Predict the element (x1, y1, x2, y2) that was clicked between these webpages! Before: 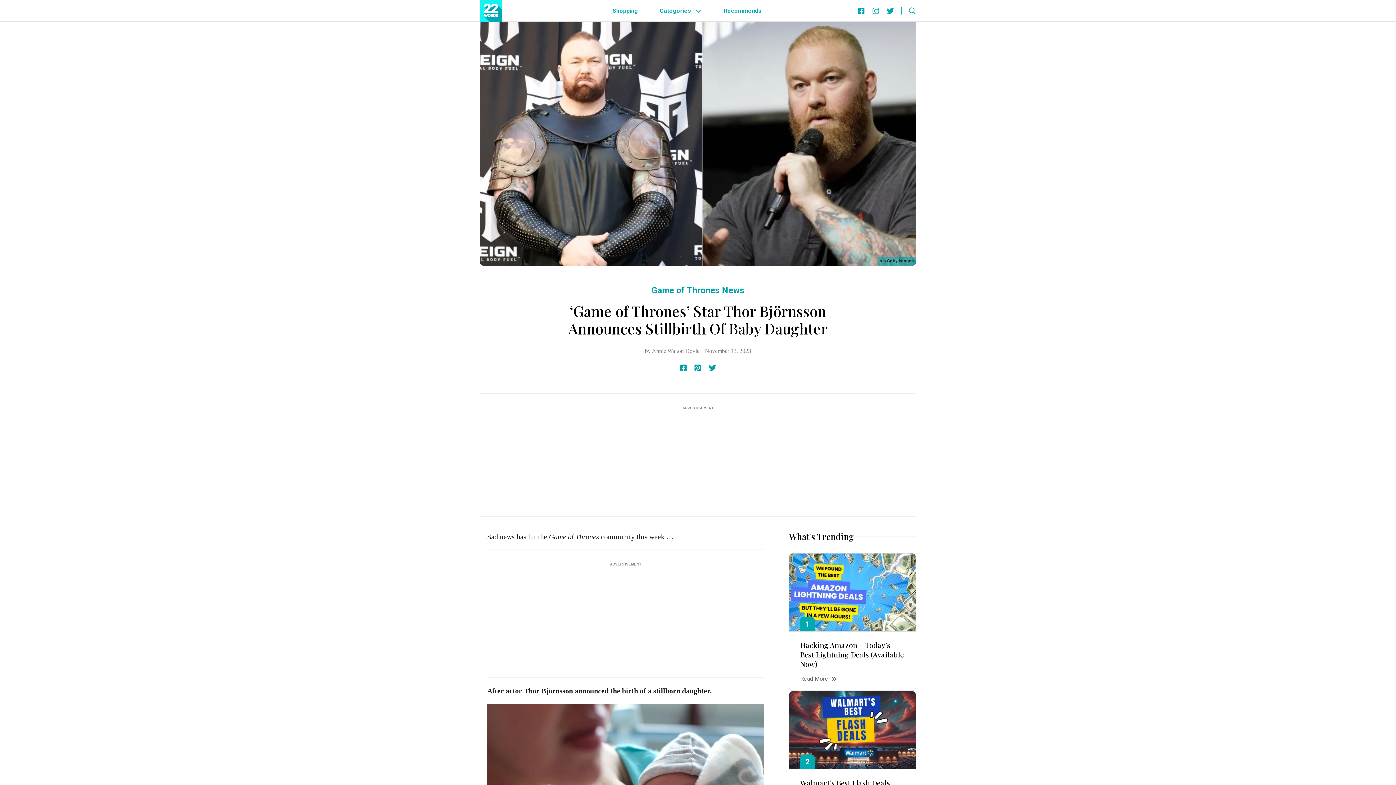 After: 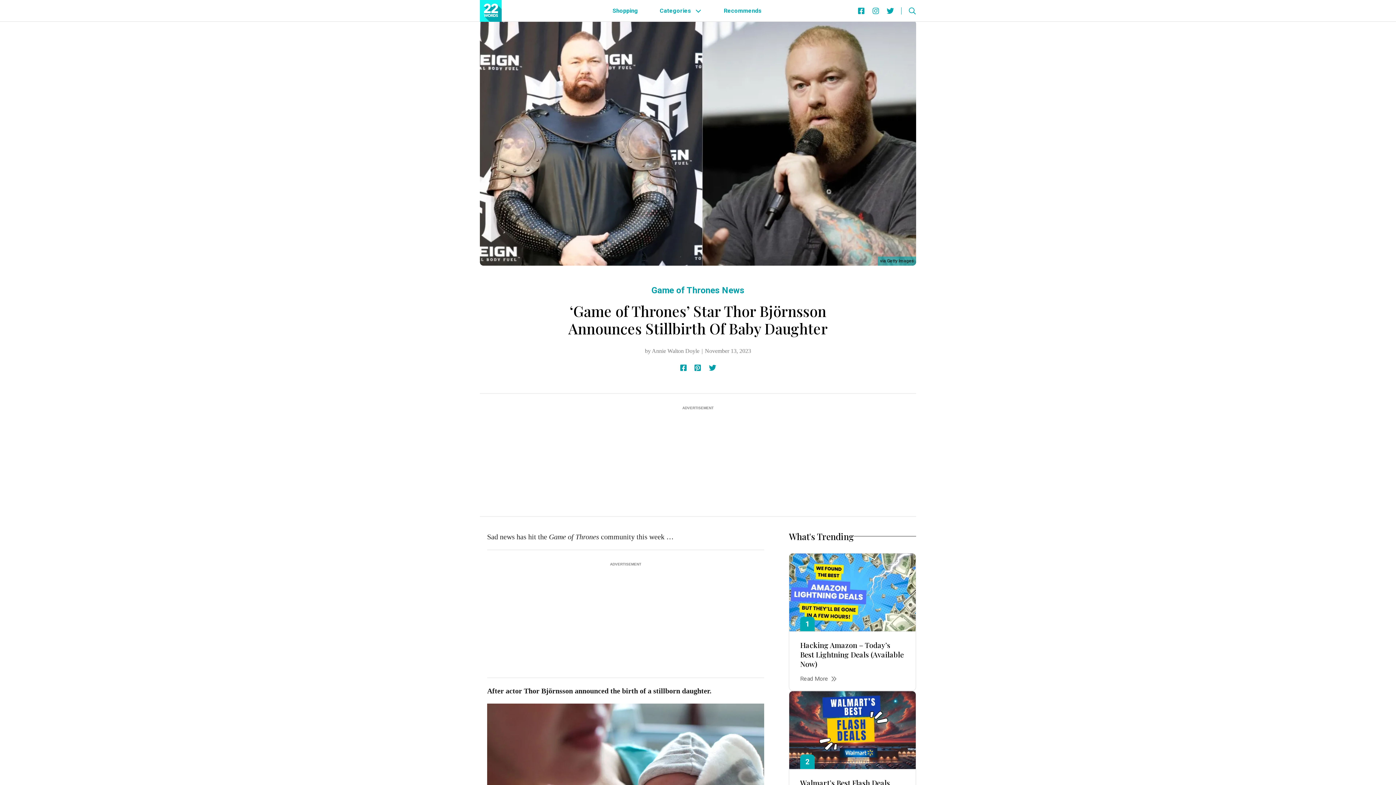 Action: bbox: (680, 364, 687, 371)